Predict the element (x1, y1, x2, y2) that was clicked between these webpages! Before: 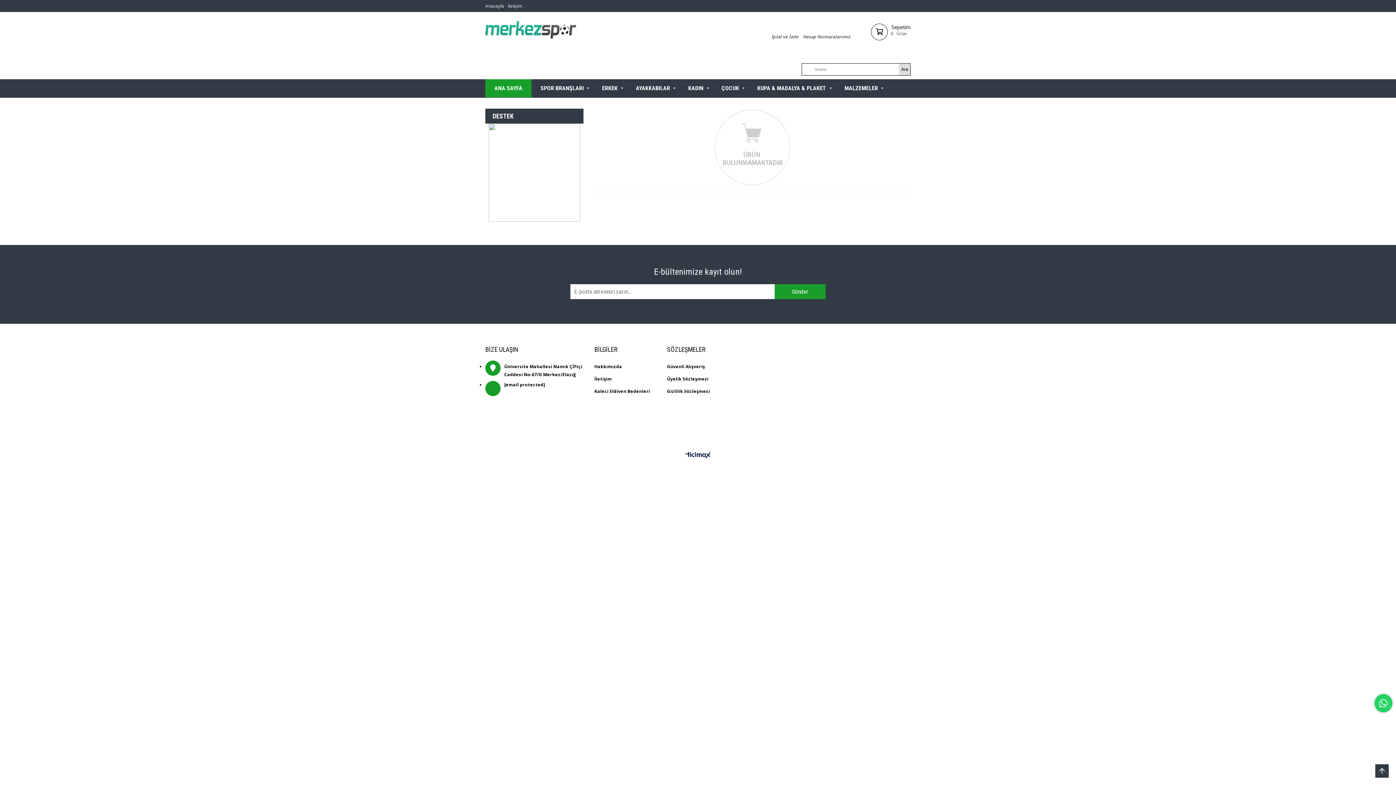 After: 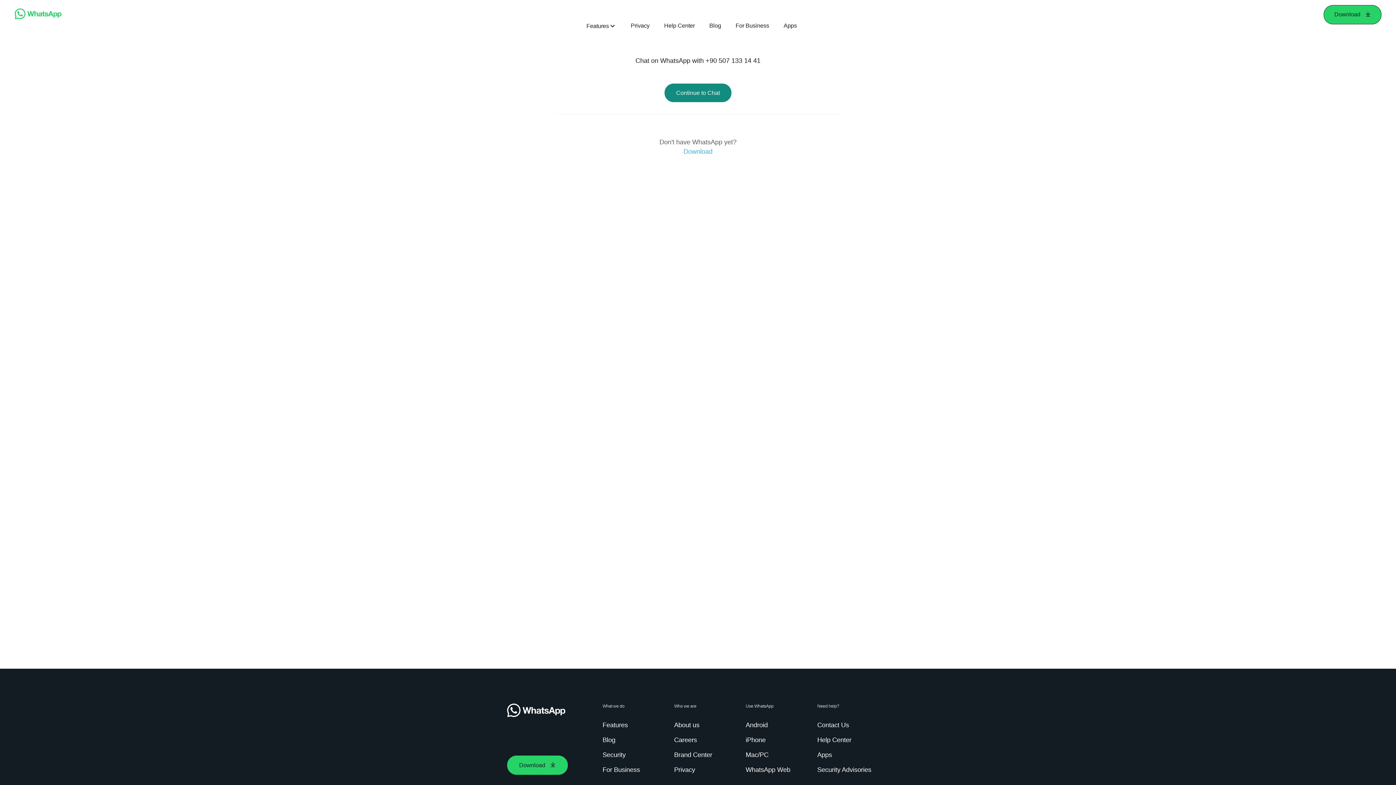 Action: bbox: (1374, 694, 1392, 712)